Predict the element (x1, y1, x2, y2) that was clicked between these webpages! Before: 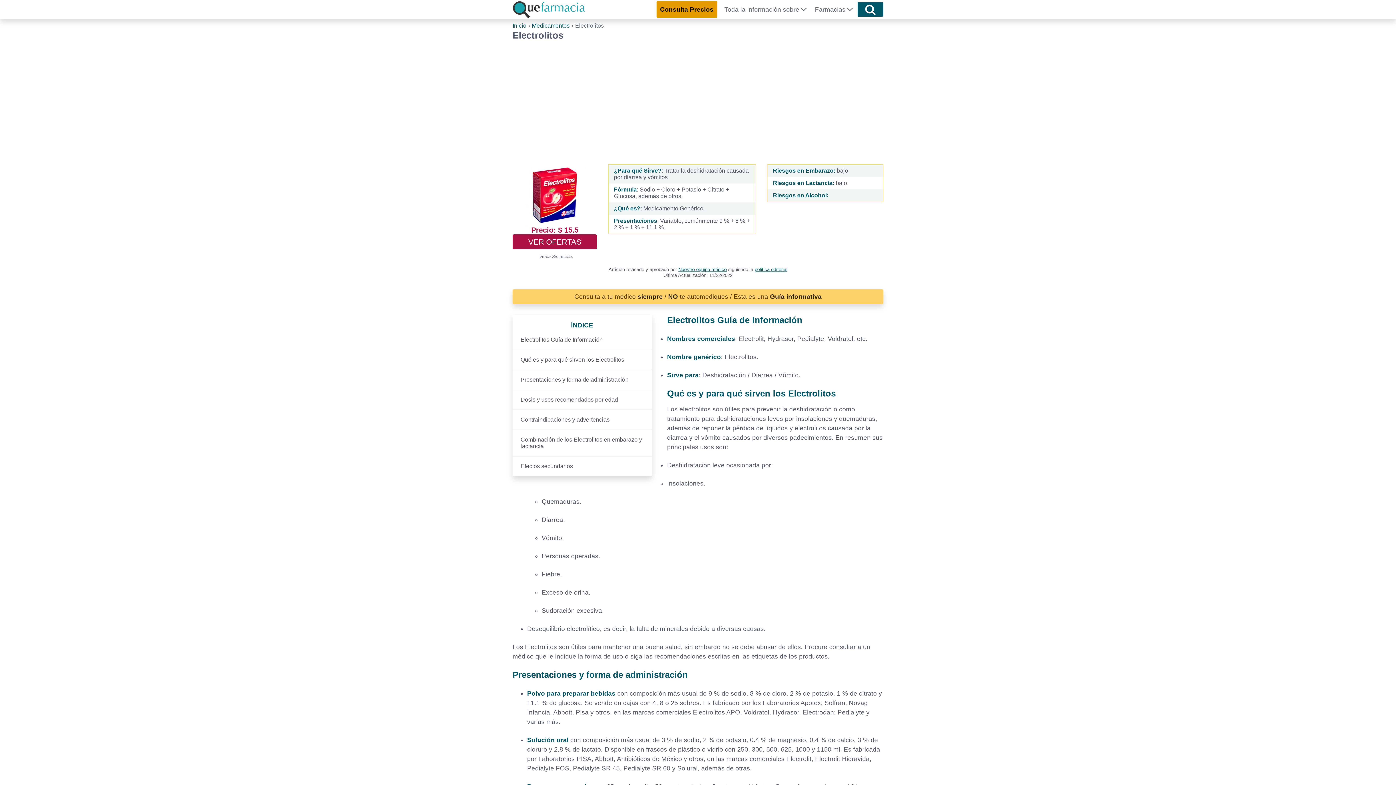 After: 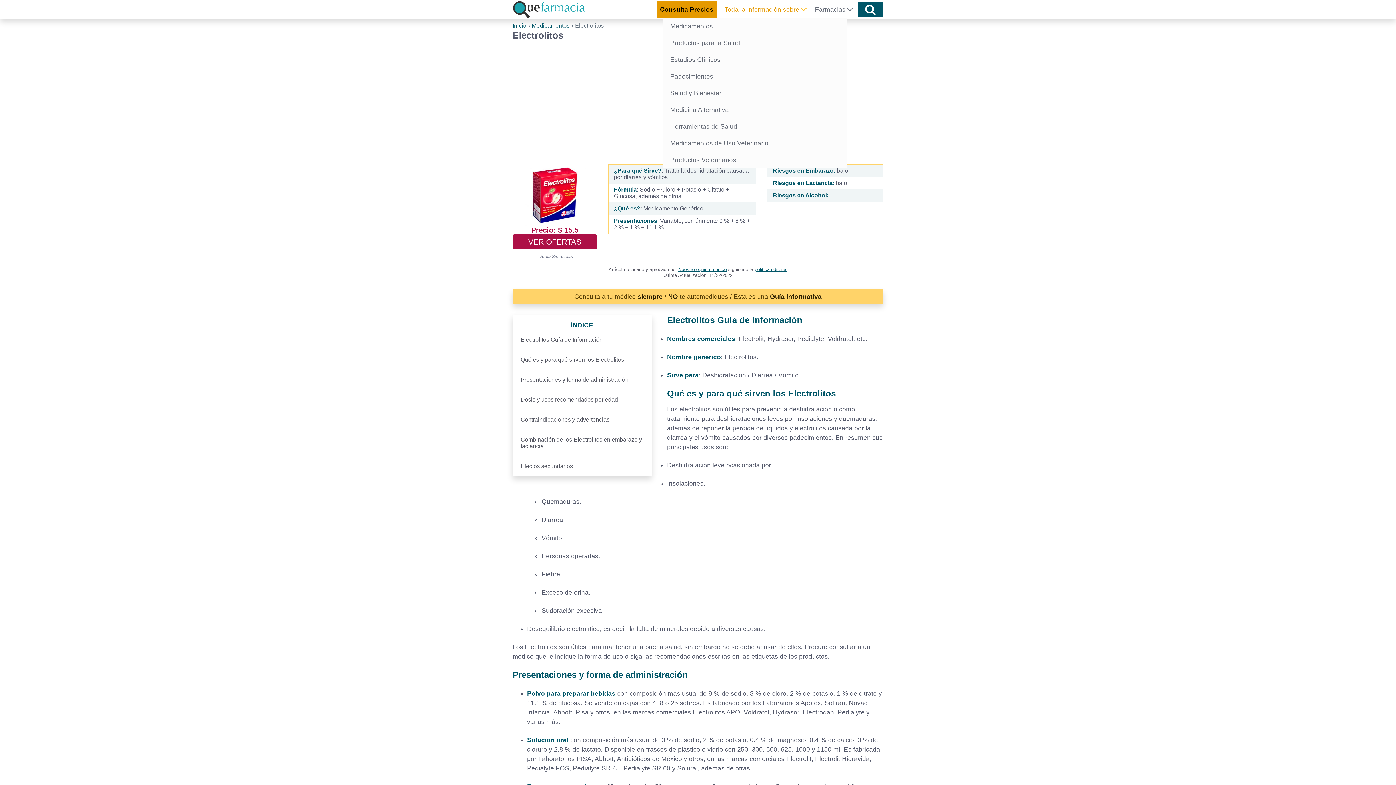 Action: label: Toda la información sobre bbox: (724, 4, 807, 14)